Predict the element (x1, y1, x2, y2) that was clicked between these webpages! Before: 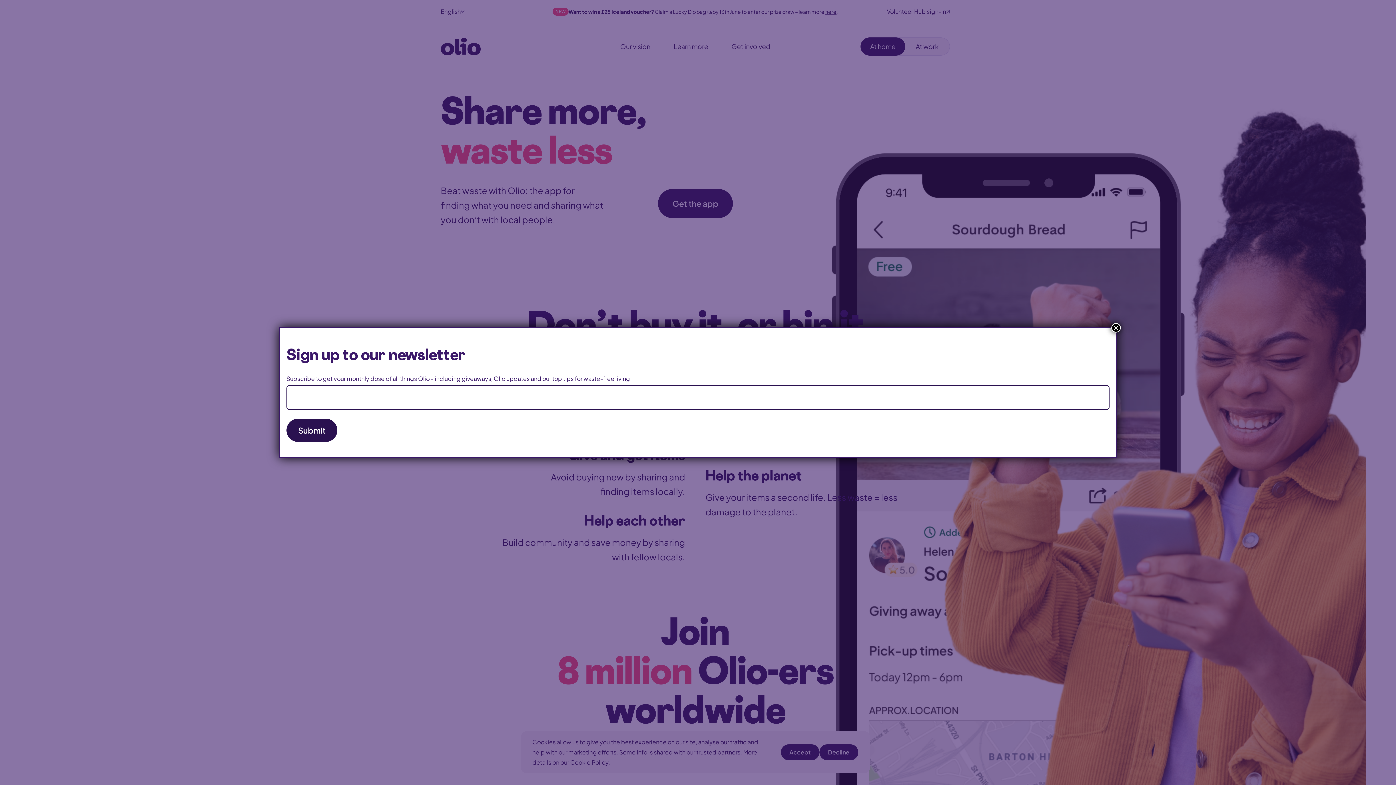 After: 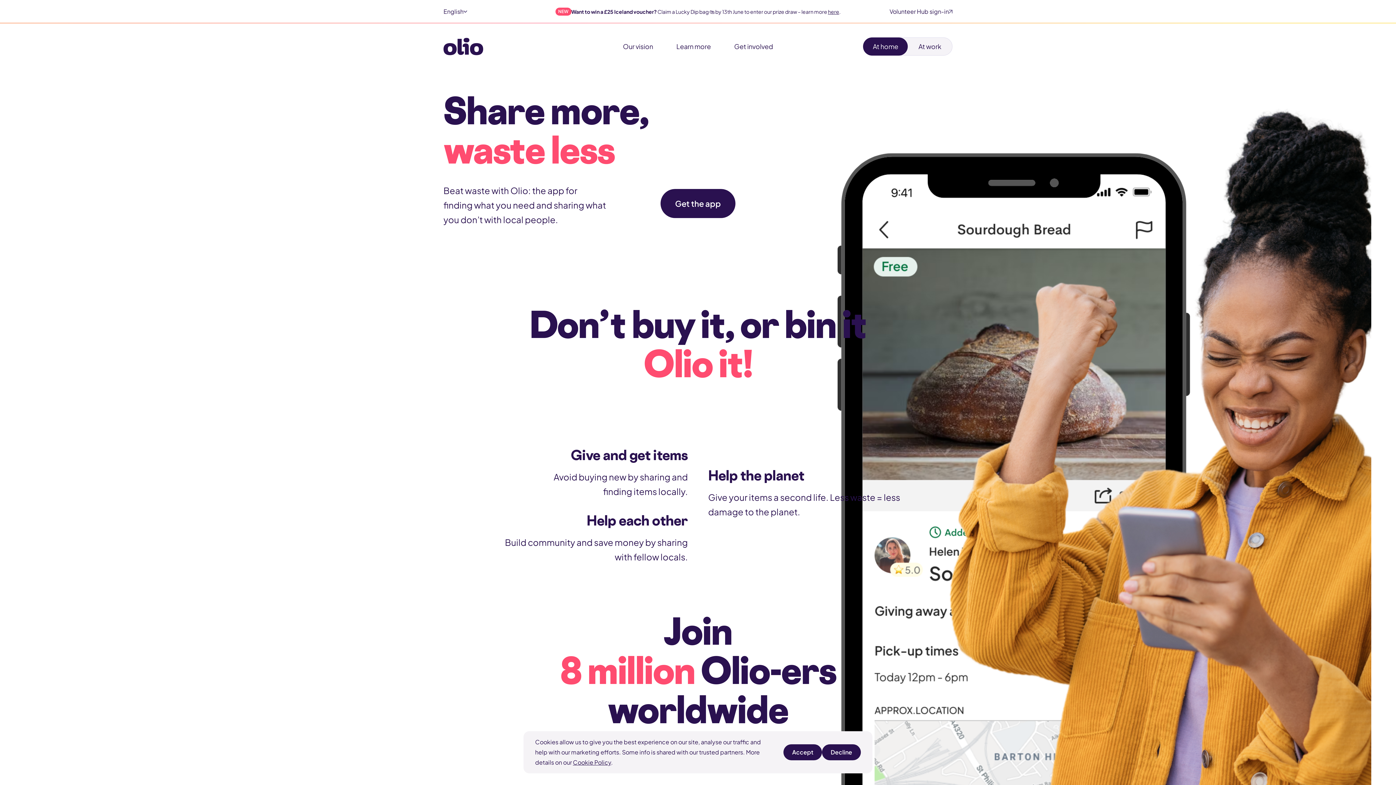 Action: bbox: (1111, 323, 1121, 332) label: Close